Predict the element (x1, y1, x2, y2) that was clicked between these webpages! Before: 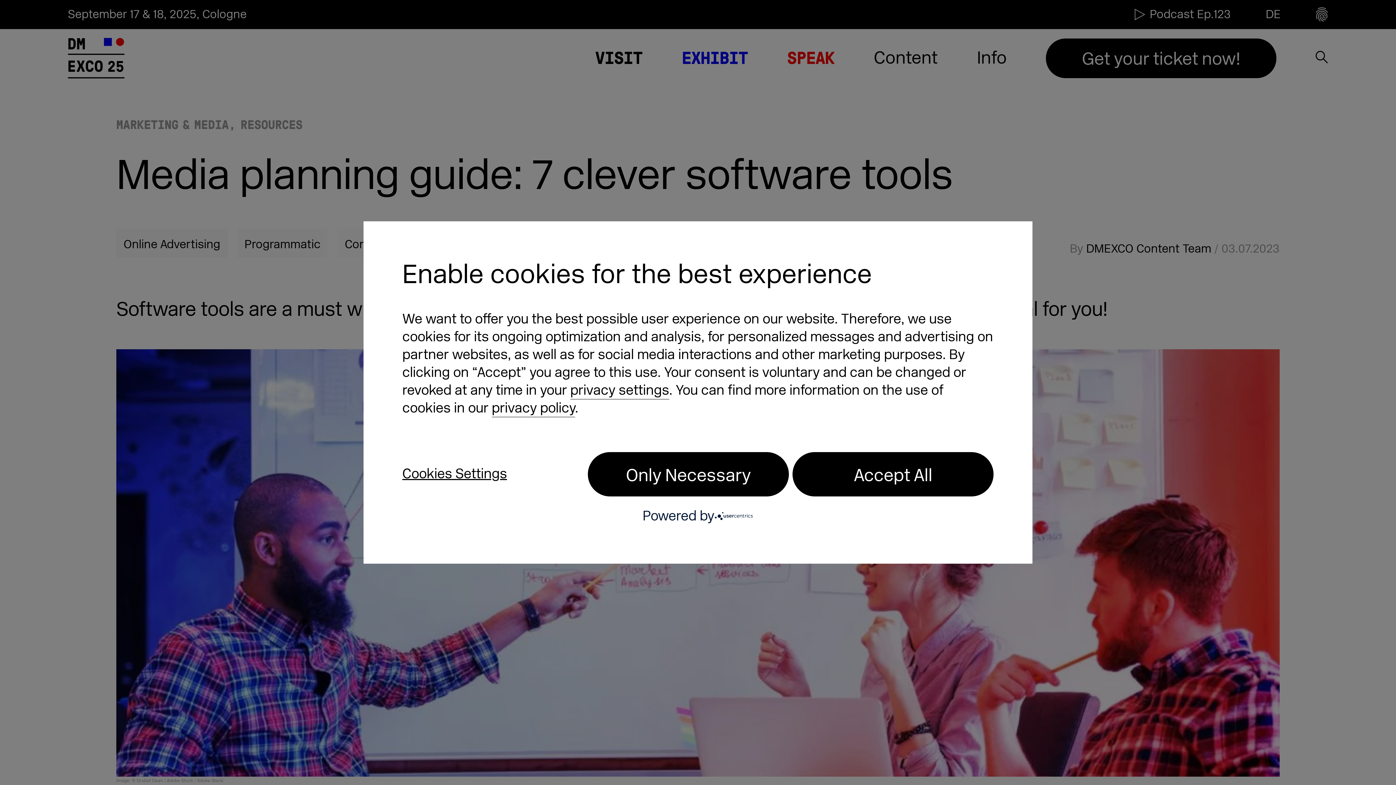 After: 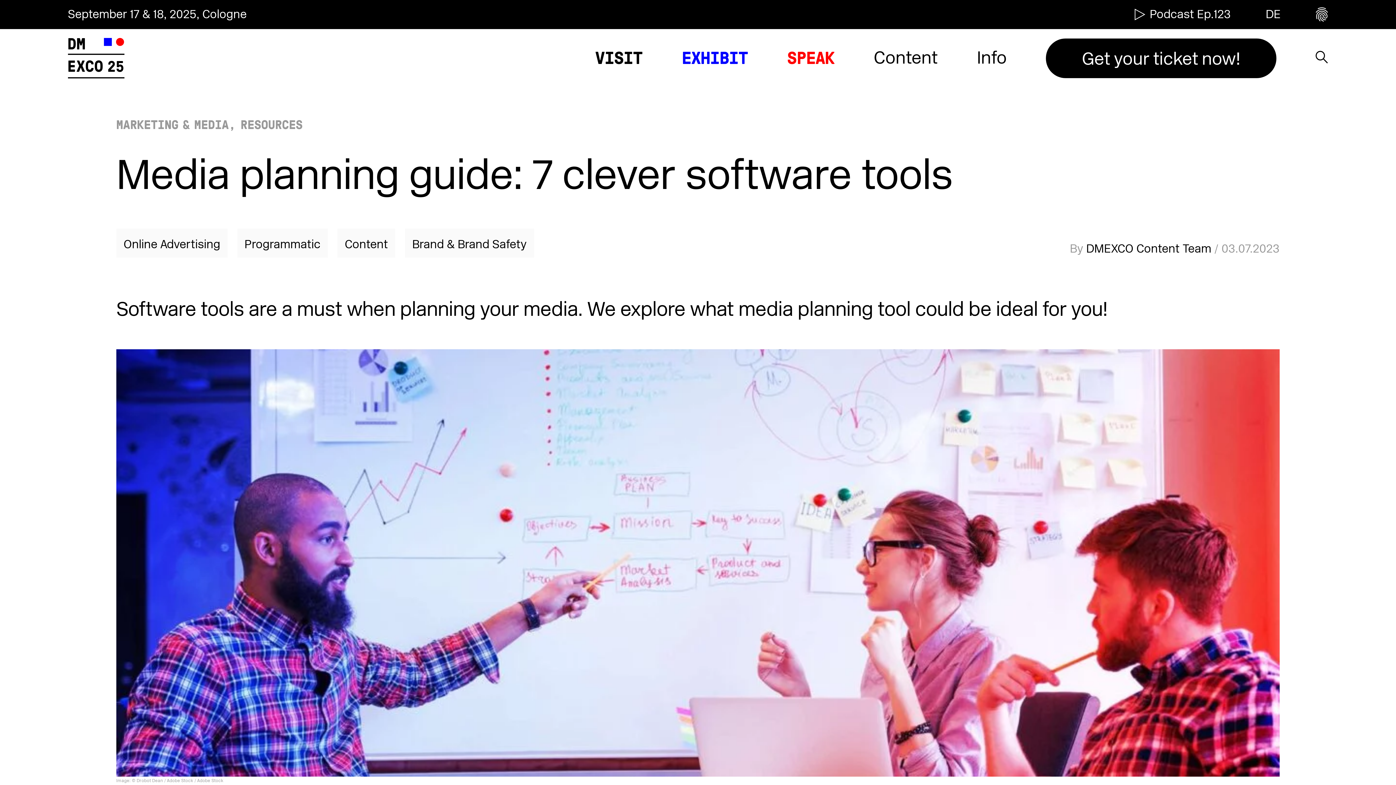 Action: bbox: (588, 452, 789, 496) label: Only Necessary